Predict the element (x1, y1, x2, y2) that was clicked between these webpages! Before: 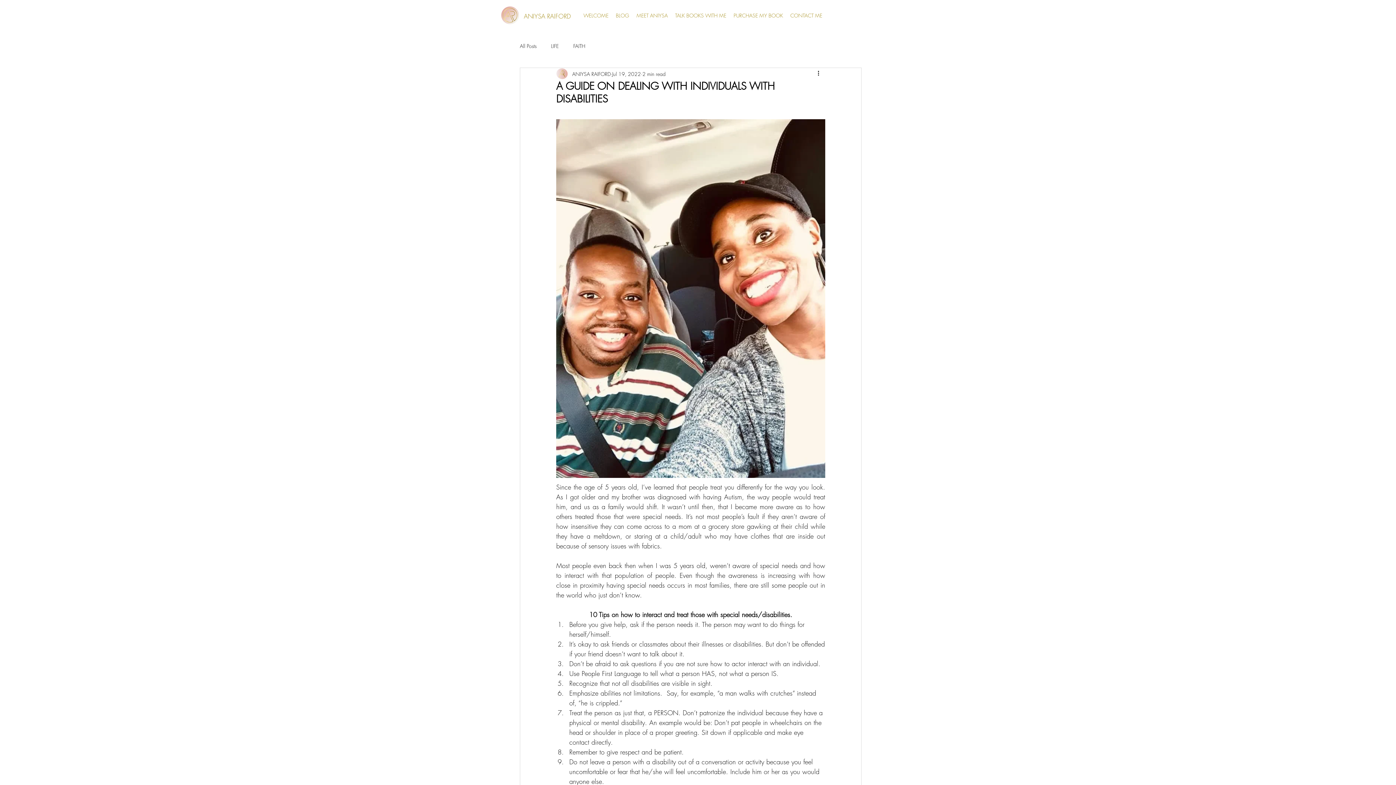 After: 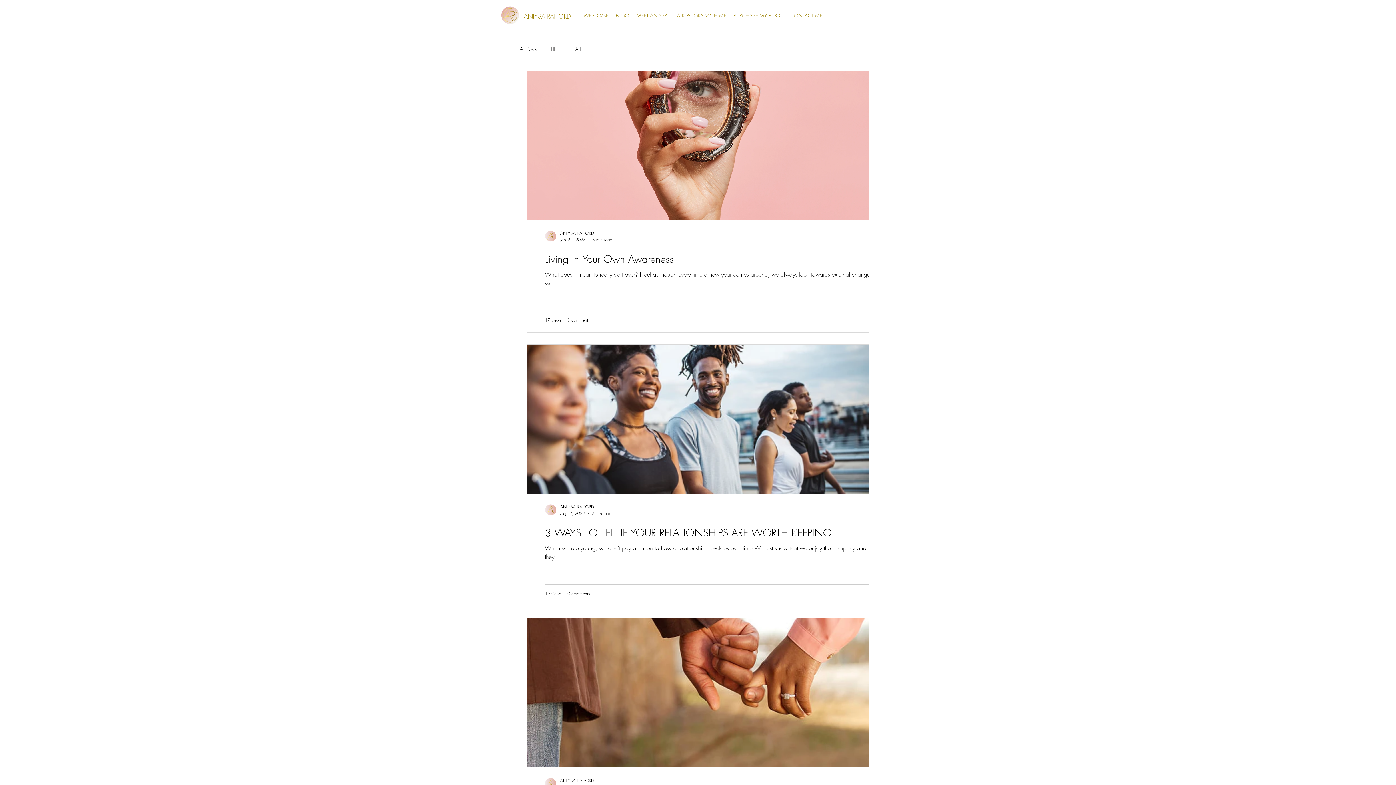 Action: label: LIFE bbox: (551, 42, 558, 49)